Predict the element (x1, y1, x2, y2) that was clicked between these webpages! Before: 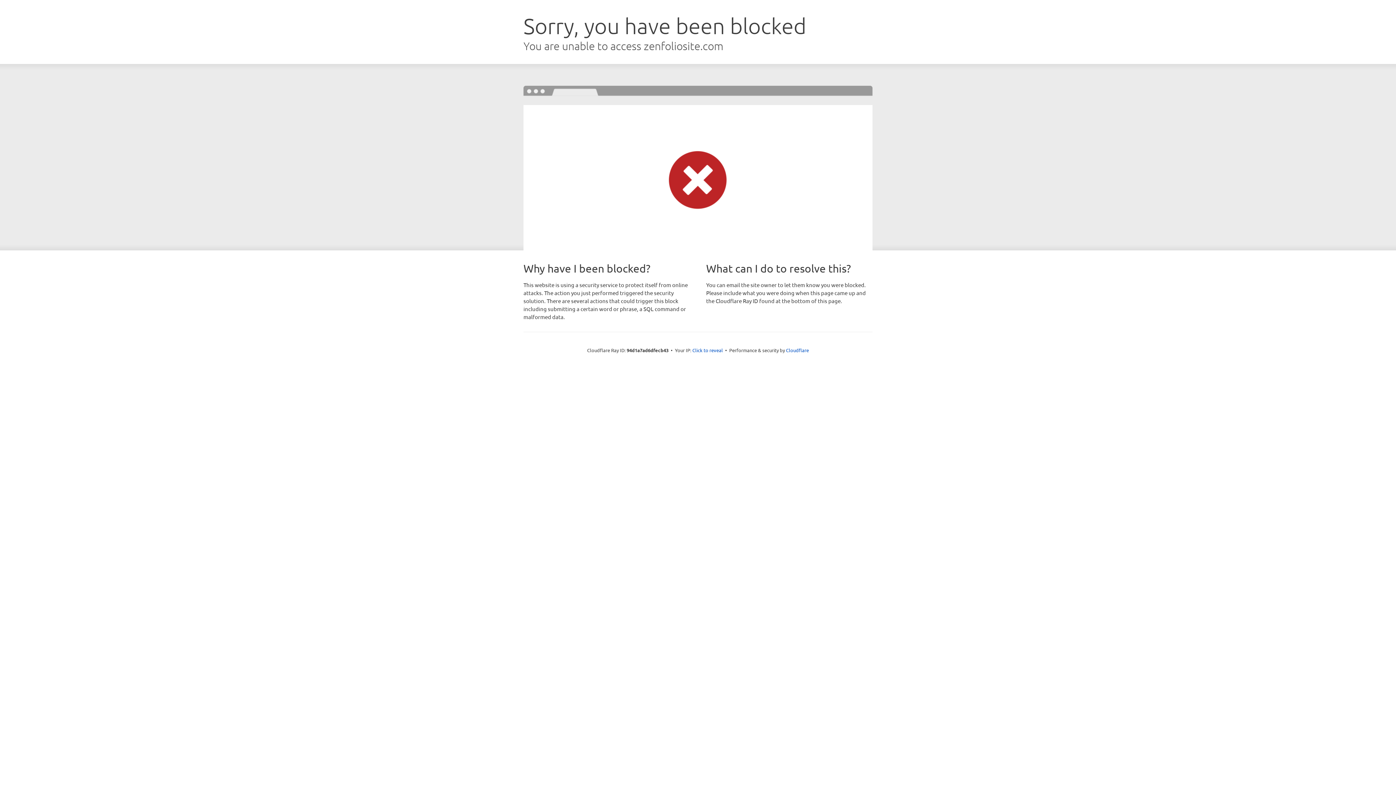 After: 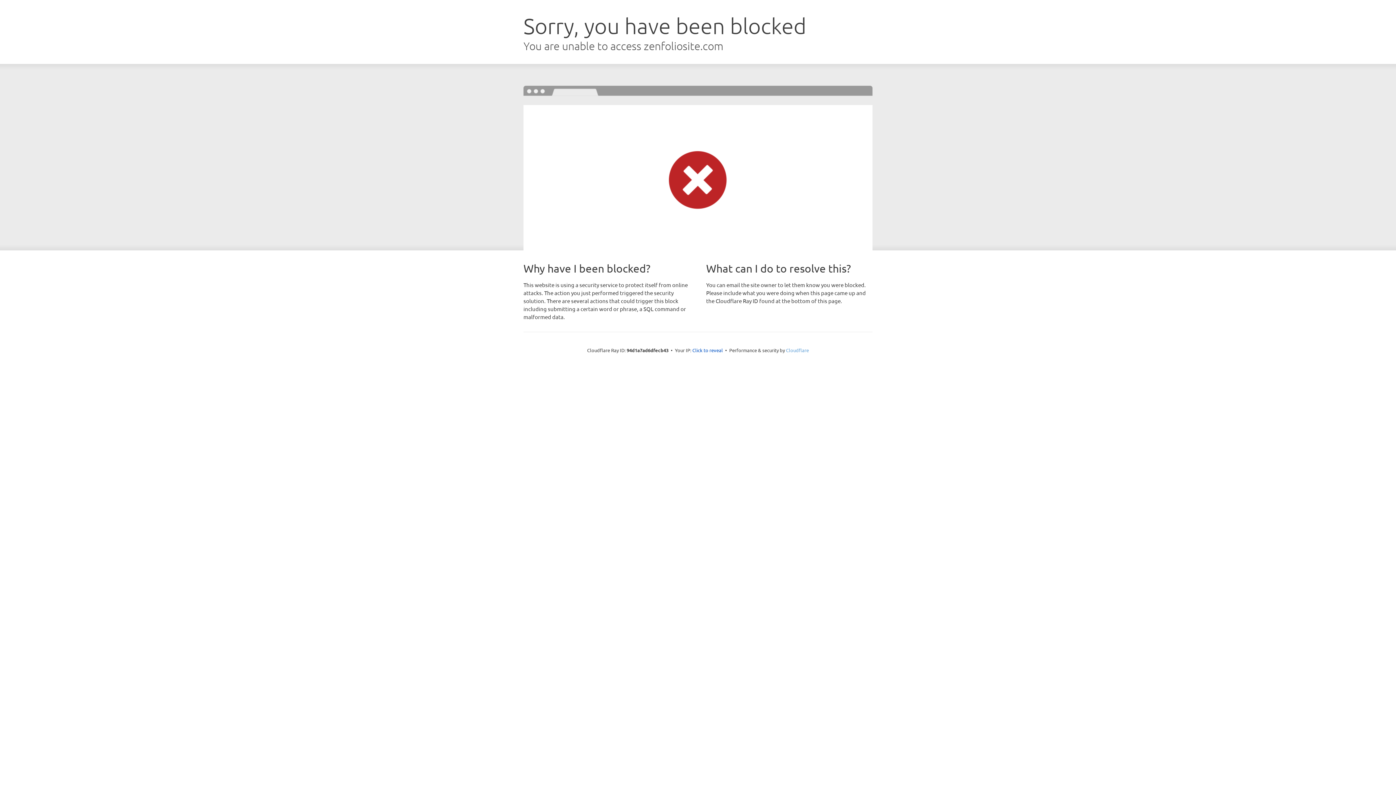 Action: label: Cloudflare bbox: (786, 347, 809, 353)